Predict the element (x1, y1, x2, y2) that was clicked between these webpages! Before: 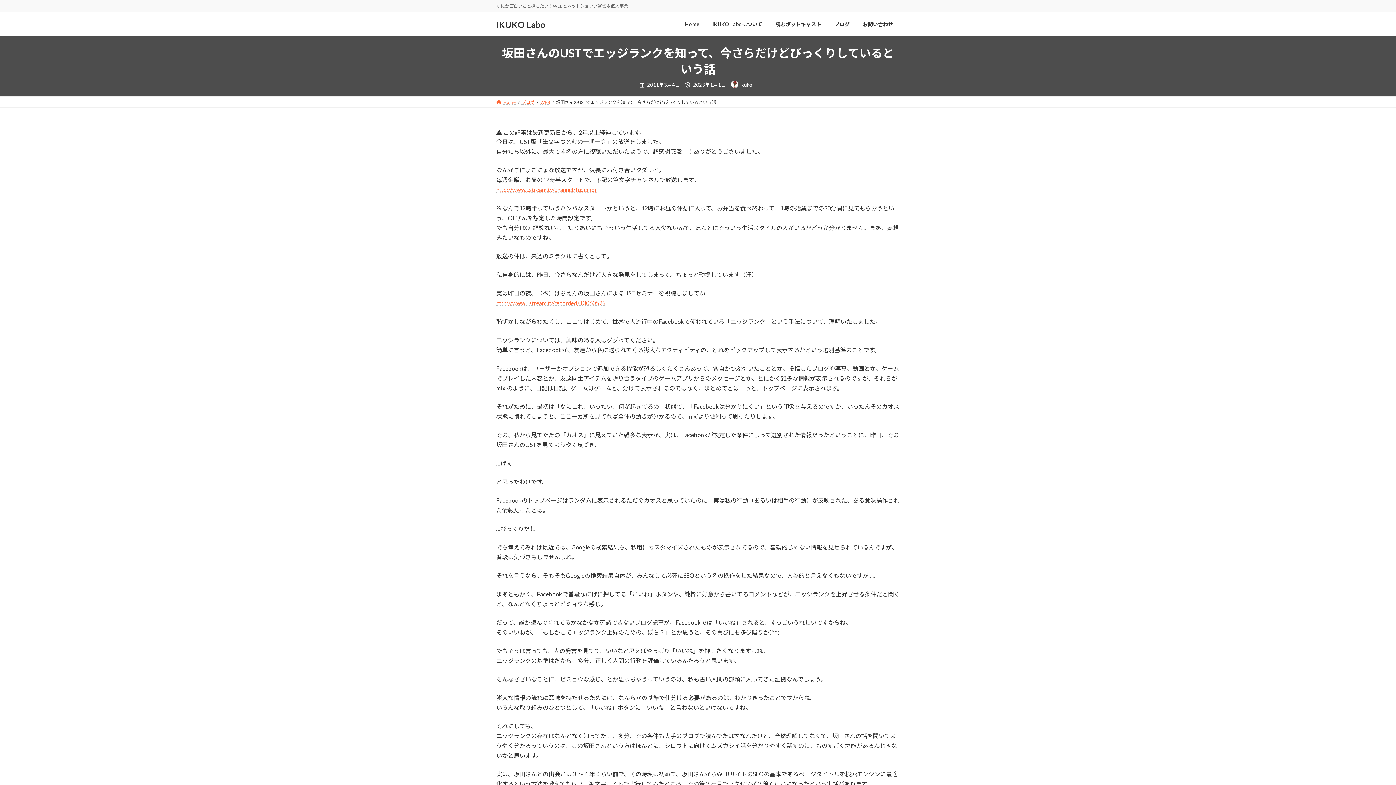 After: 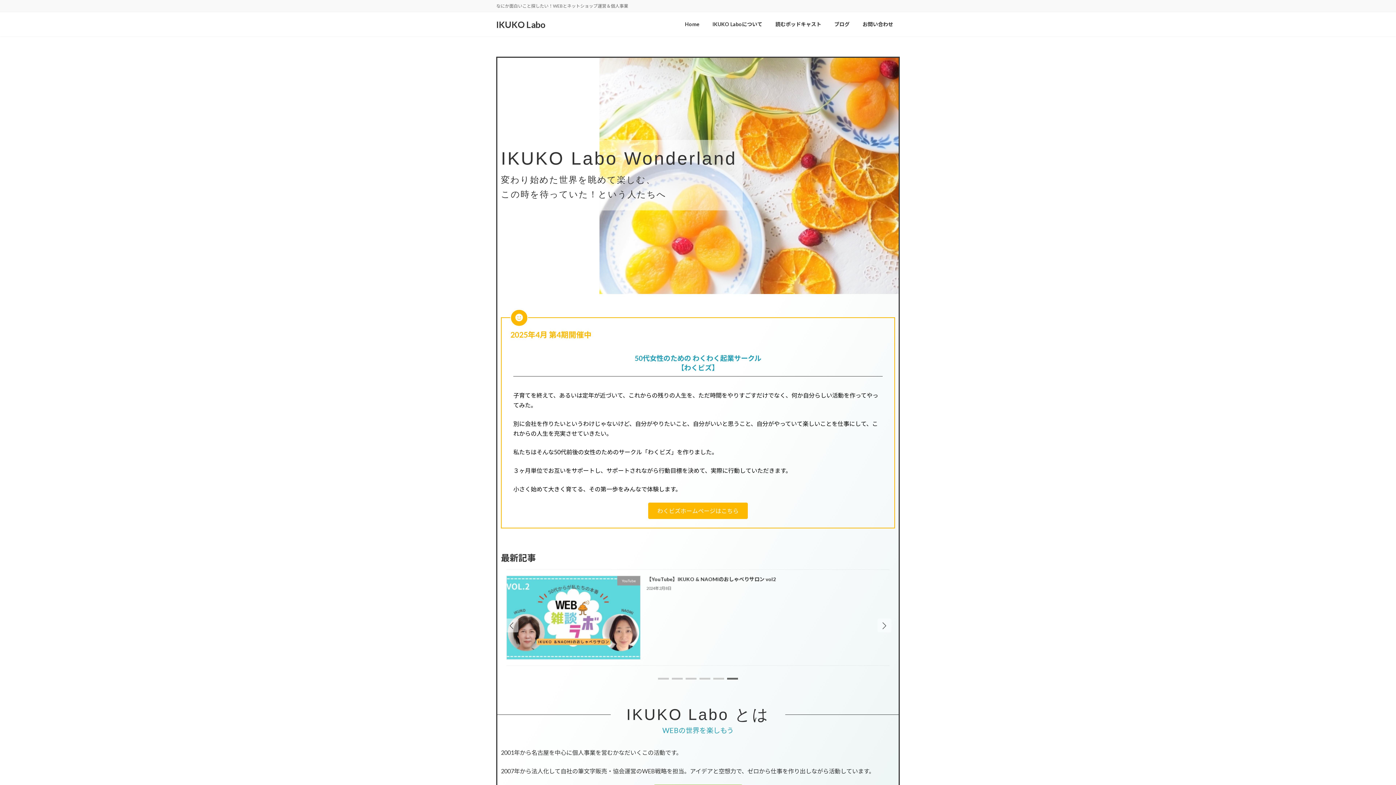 Action: bbox: (496, 99, 515, 105) label: Home